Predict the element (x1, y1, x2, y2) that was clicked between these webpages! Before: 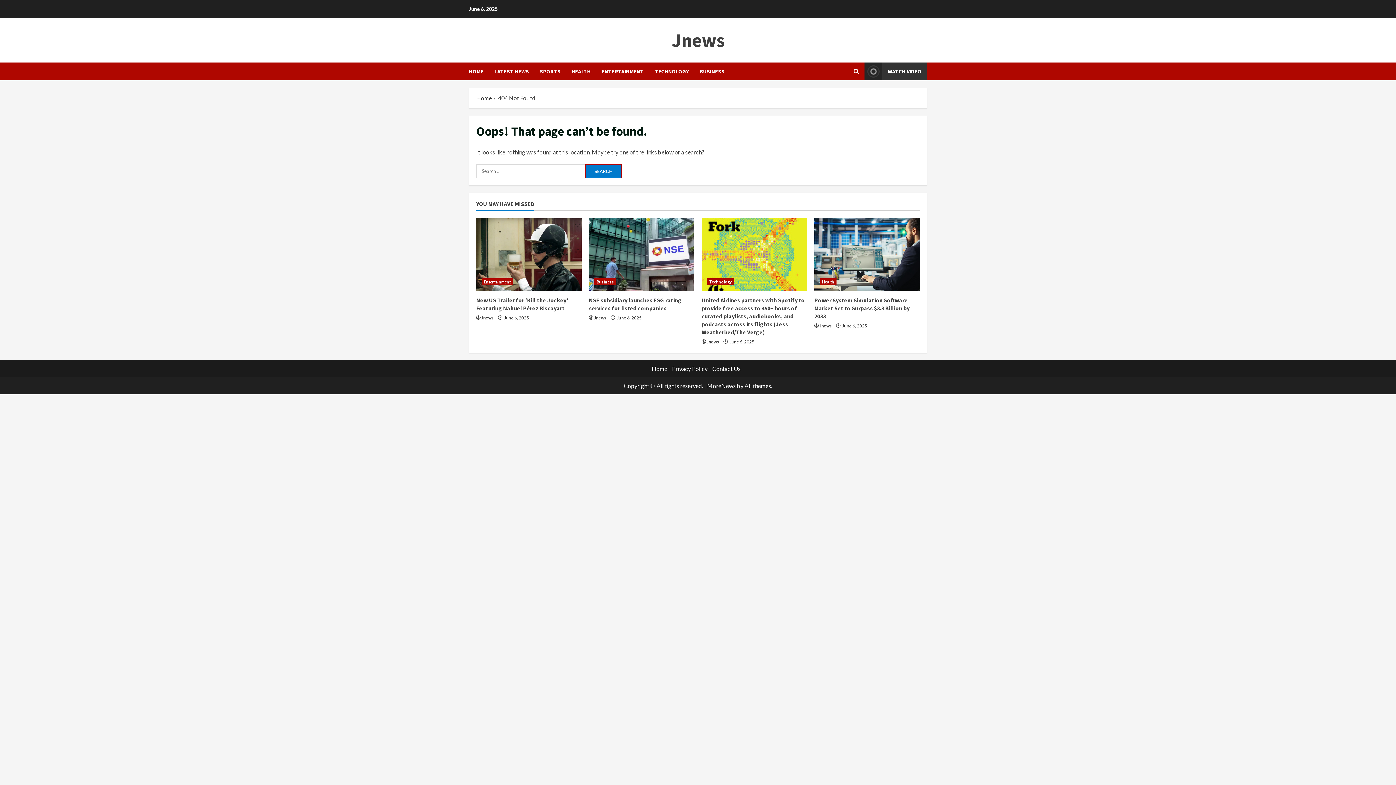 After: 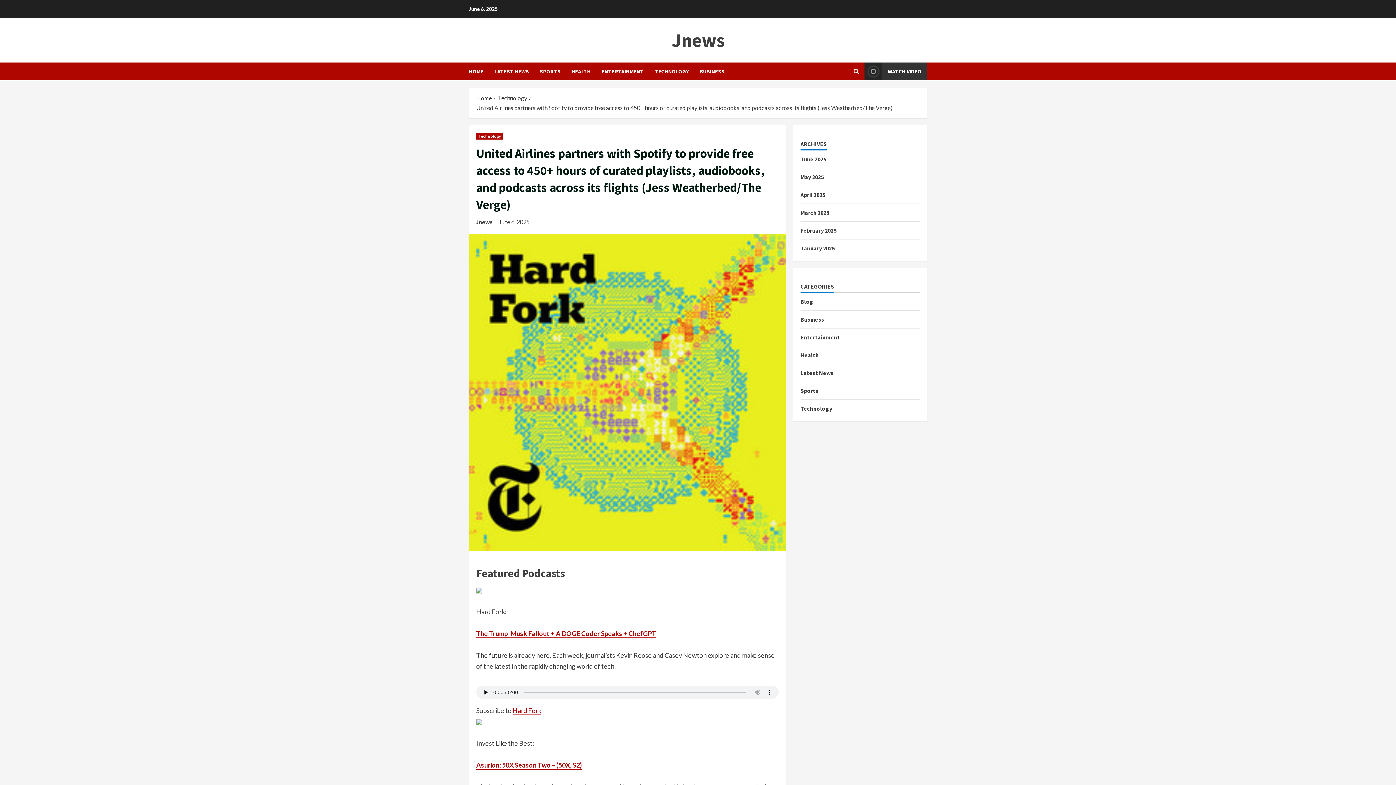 Action: label: United Airlines partners with Spotify to provide free access to 450+ hours of curated playlists, audiobooks, and podcasts across its flights (Jess Weatherbed/The Verge) bbox: (701, 218, 807, 290)